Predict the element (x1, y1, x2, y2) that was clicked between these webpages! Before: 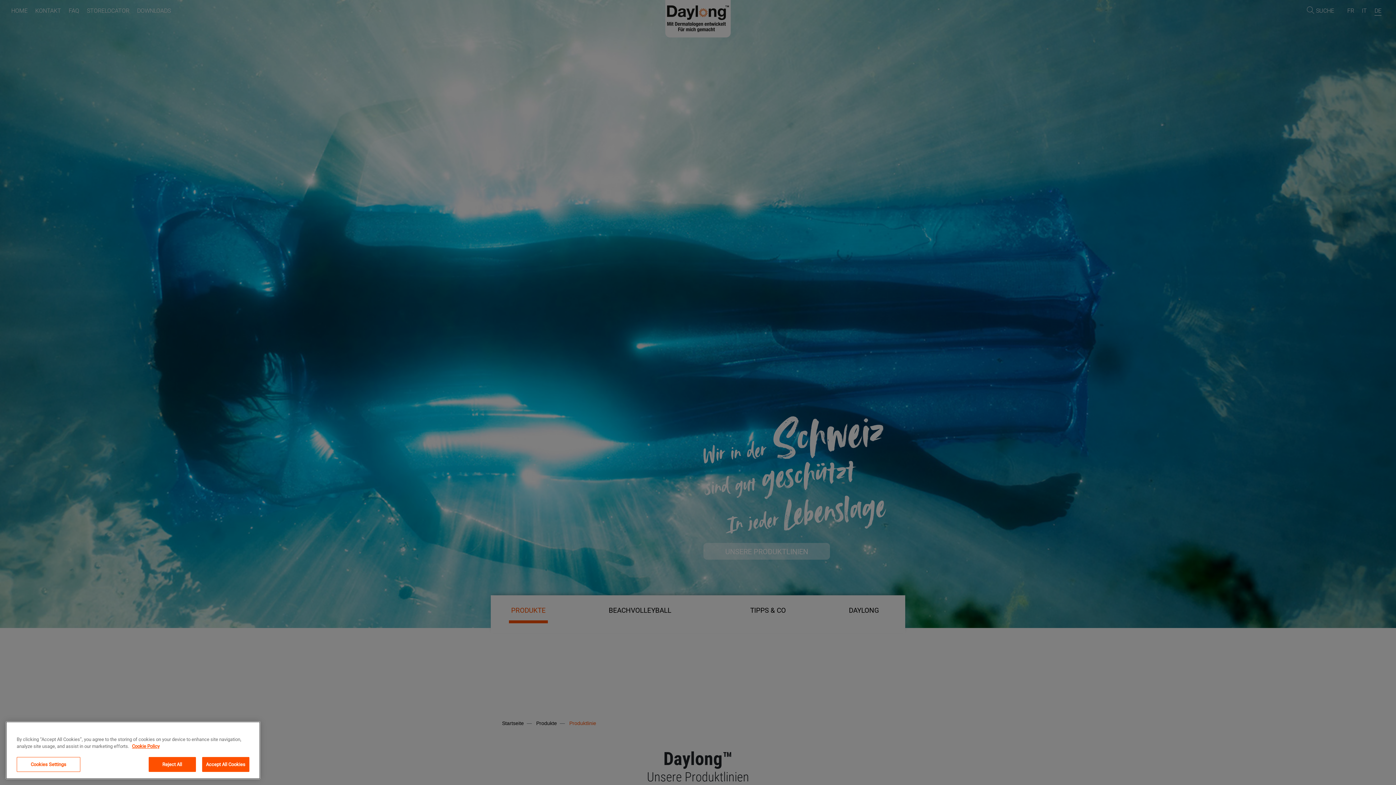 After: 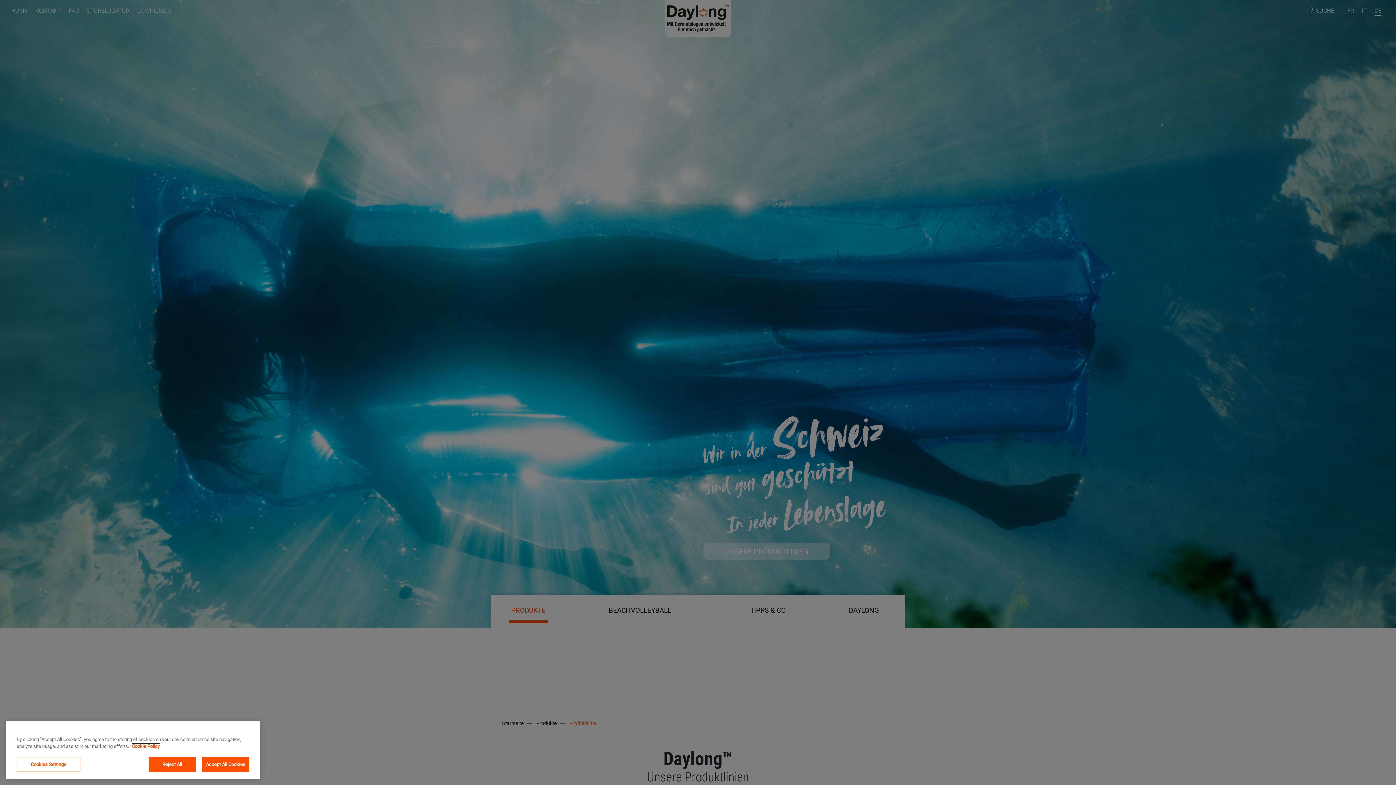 Action: bbox: (132, 772, 159, 777) label: More information about your privacy, opens in a new tab